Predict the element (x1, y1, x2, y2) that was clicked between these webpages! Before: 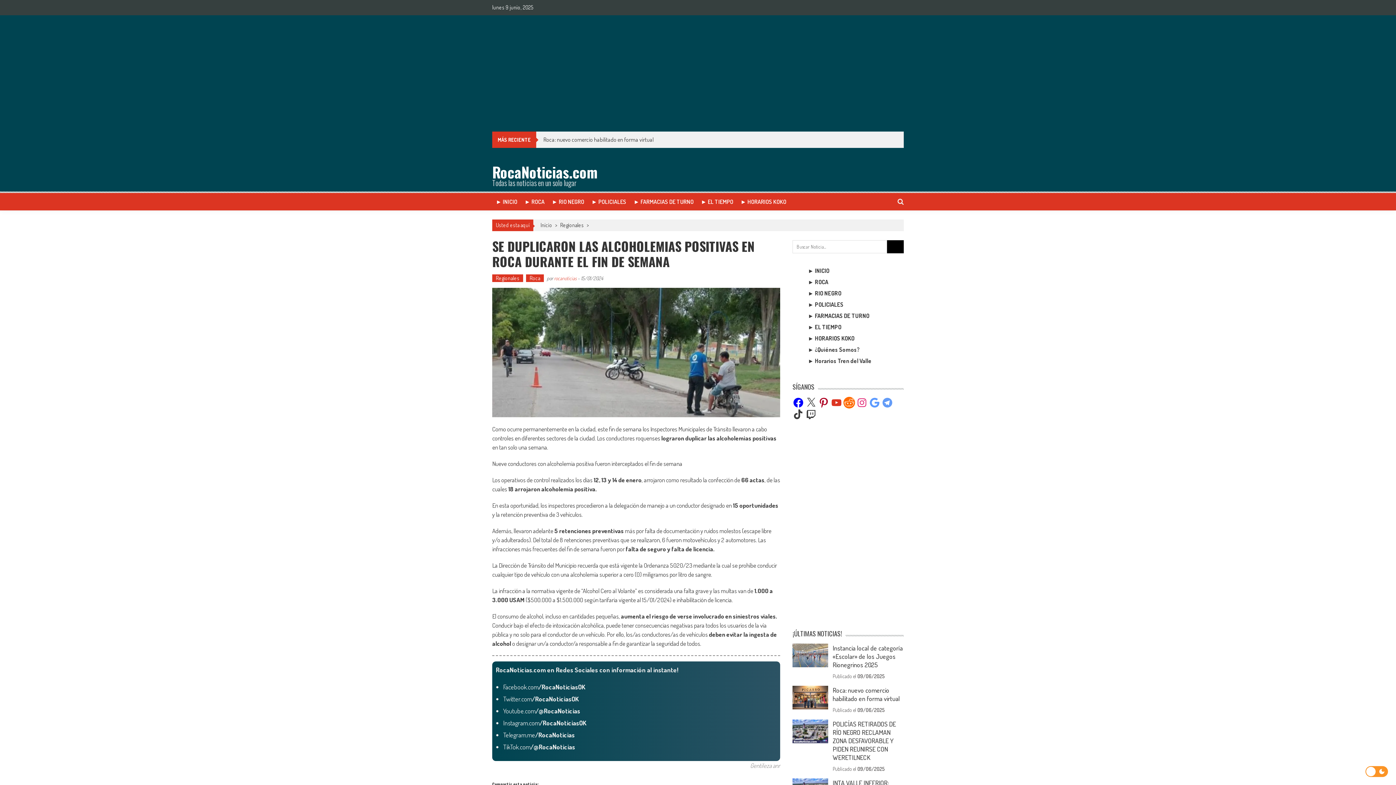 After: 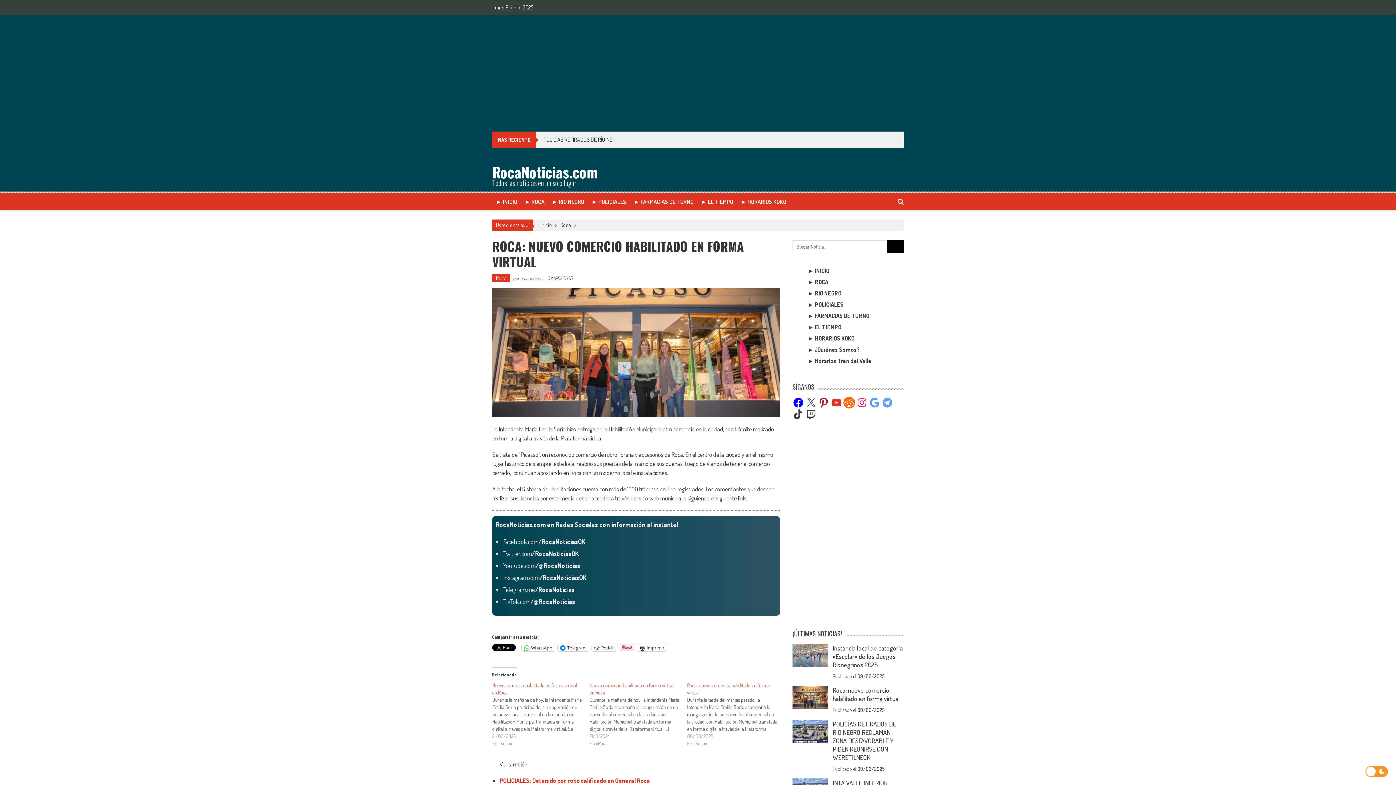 Action: bbox: (857, 707, 884, 713) label: 09/06/2025